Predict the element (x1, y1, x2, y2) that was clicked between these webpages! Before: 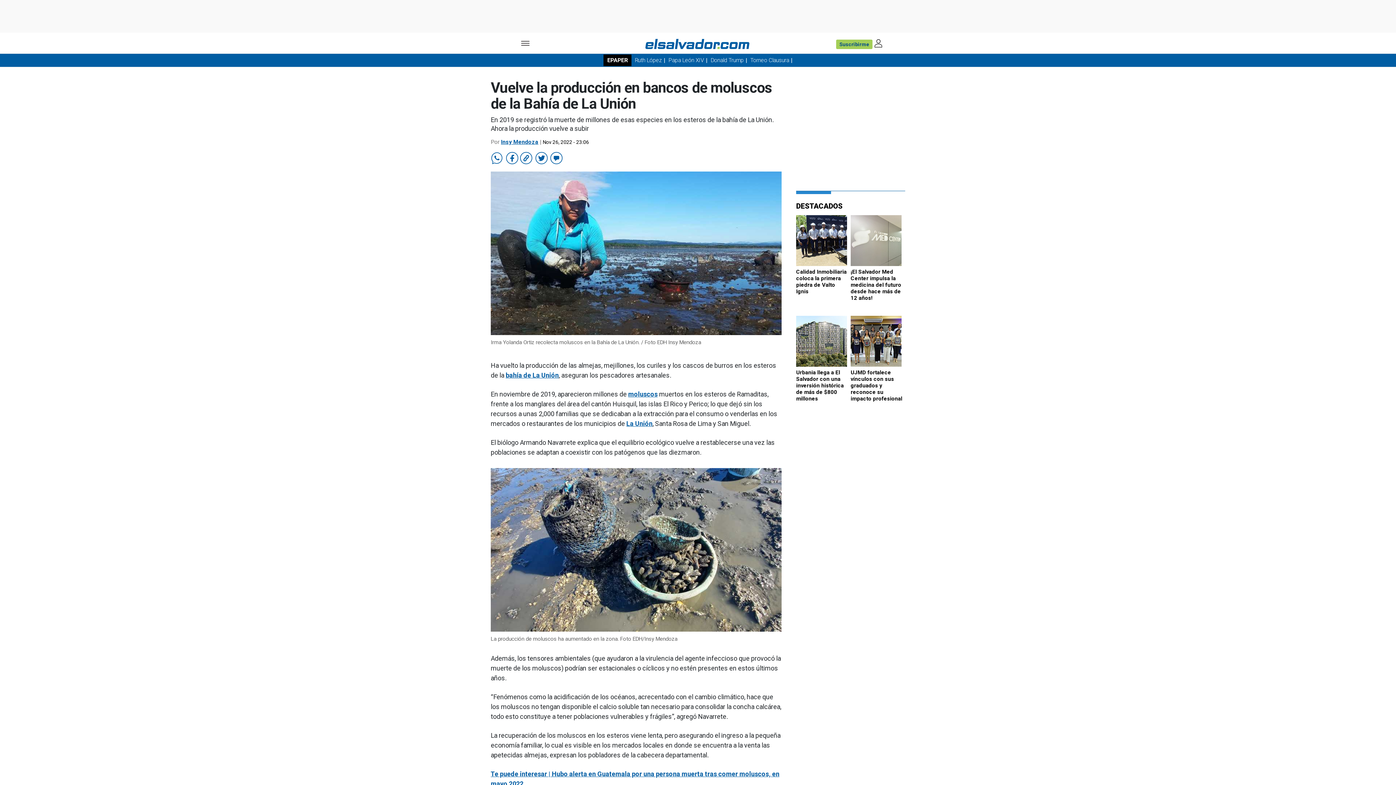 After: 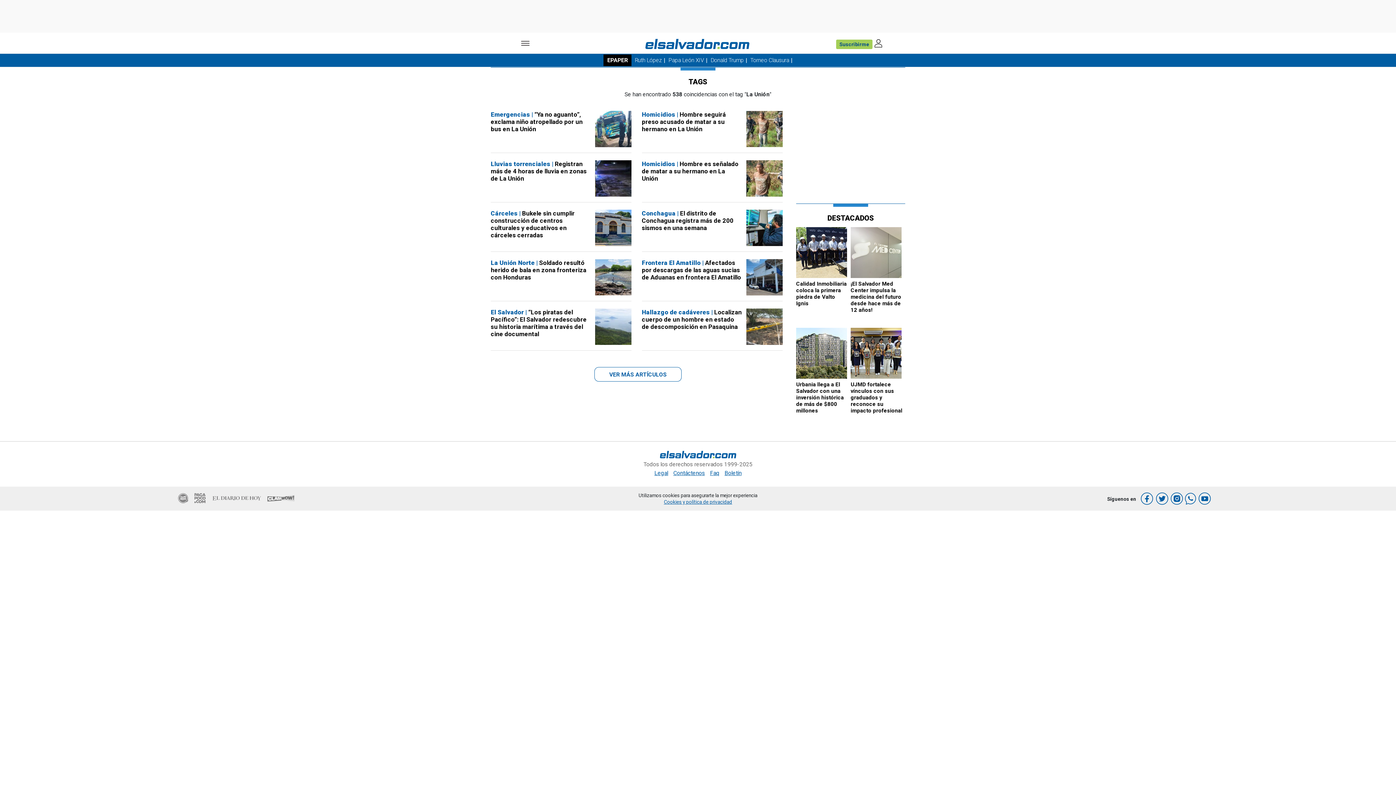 Action: bbox: (626, 420, 652, 427) label: La Unión